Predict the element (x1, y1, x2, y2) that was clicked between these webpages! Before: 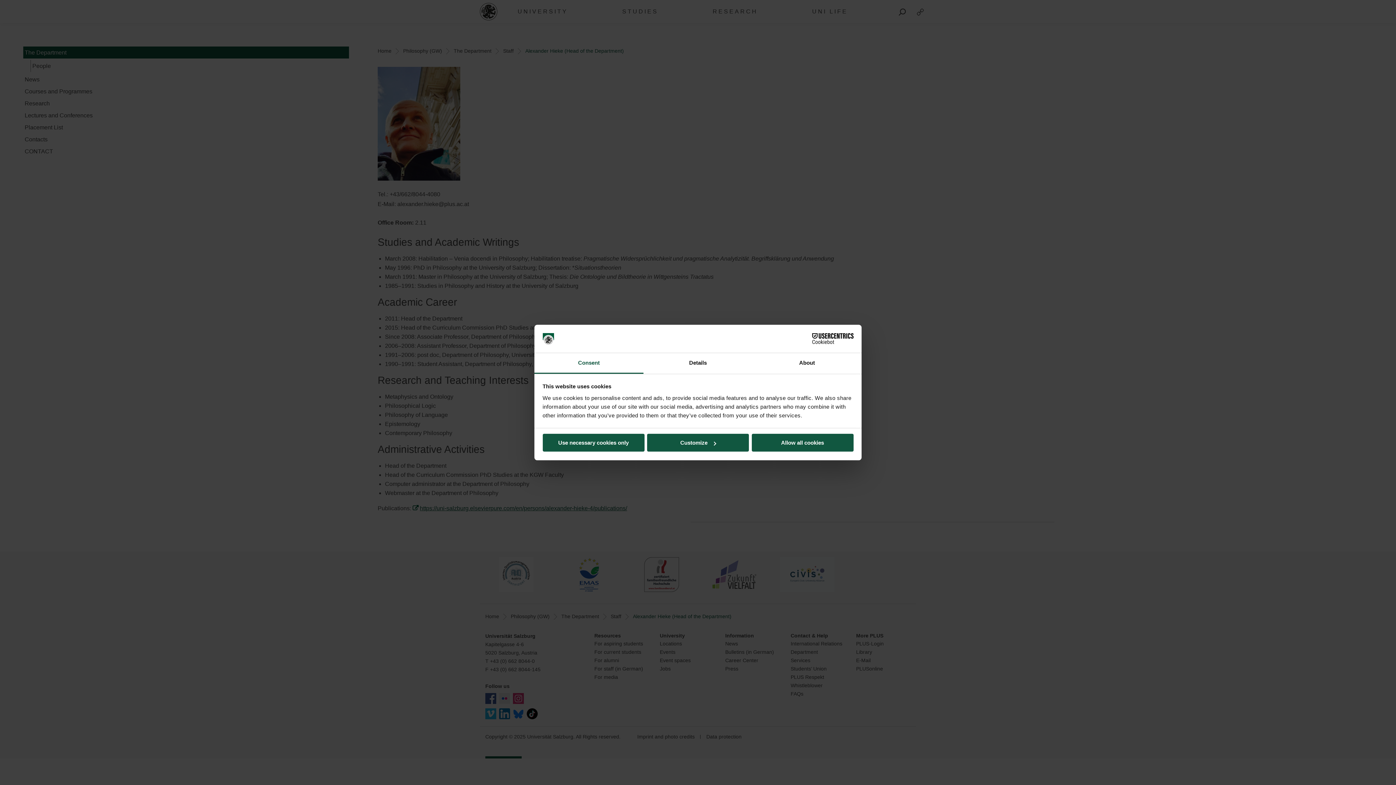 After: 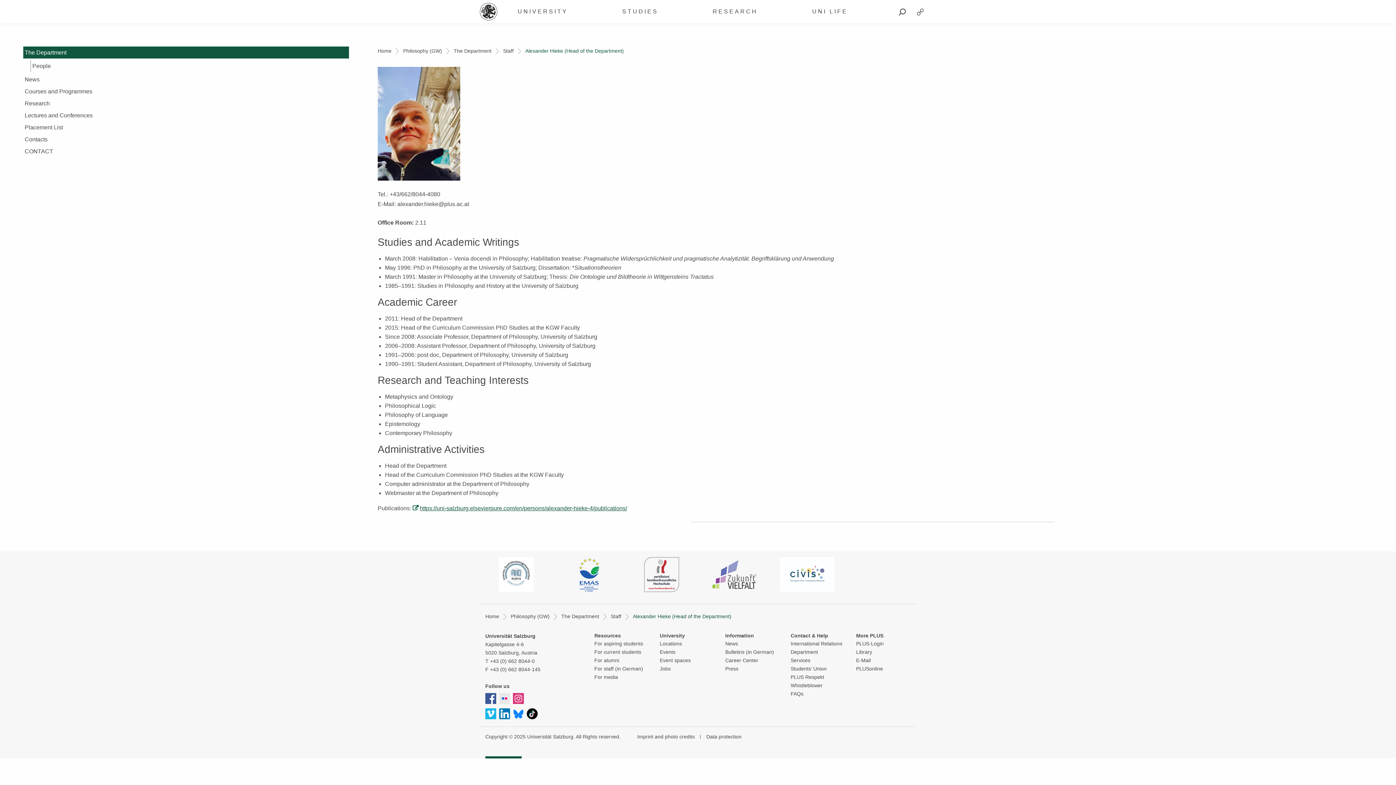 Action: bbox: (751, 434, 853, 451) label: Allow all cookies